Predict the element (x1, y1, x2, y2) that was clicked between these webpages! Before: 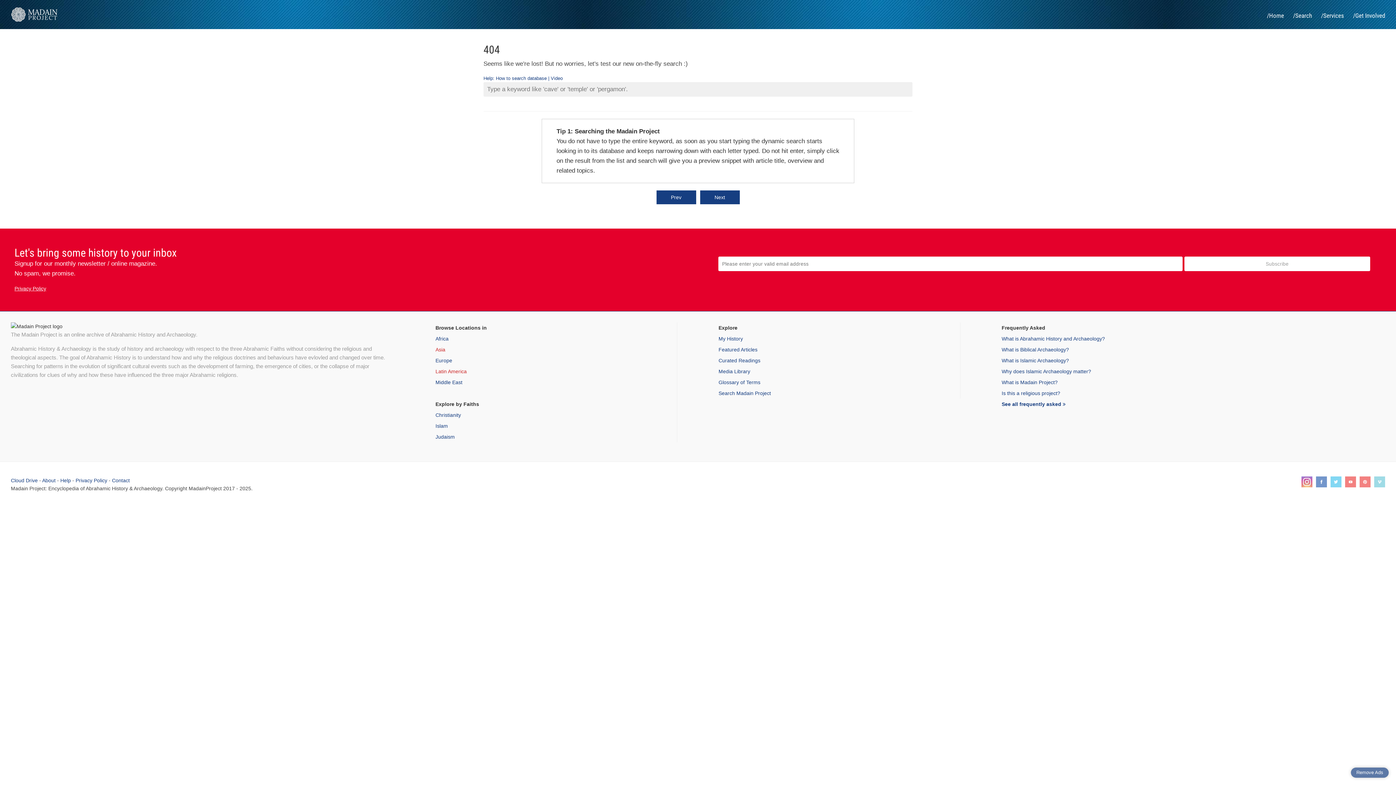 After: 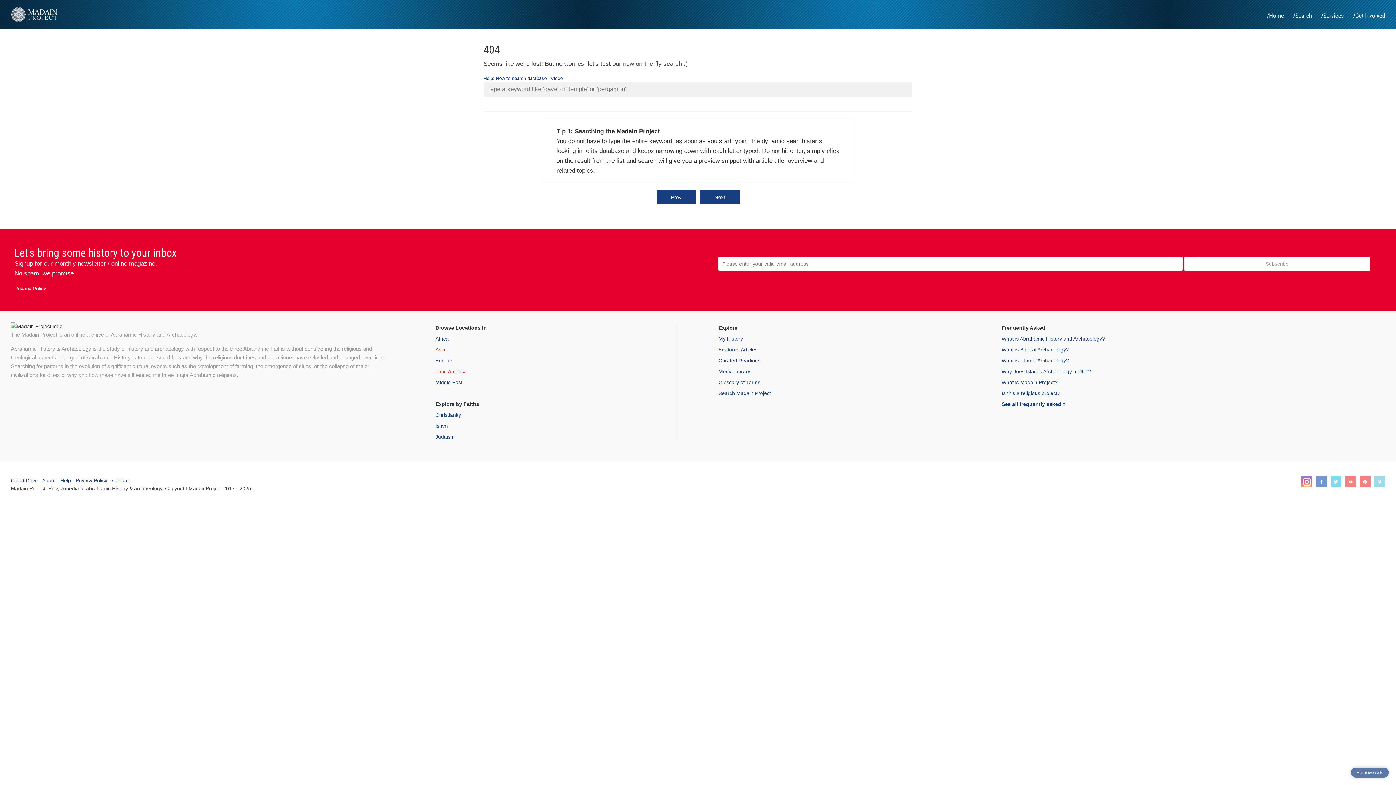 Action: bbox: (60, 477, 70, 483) label: Help